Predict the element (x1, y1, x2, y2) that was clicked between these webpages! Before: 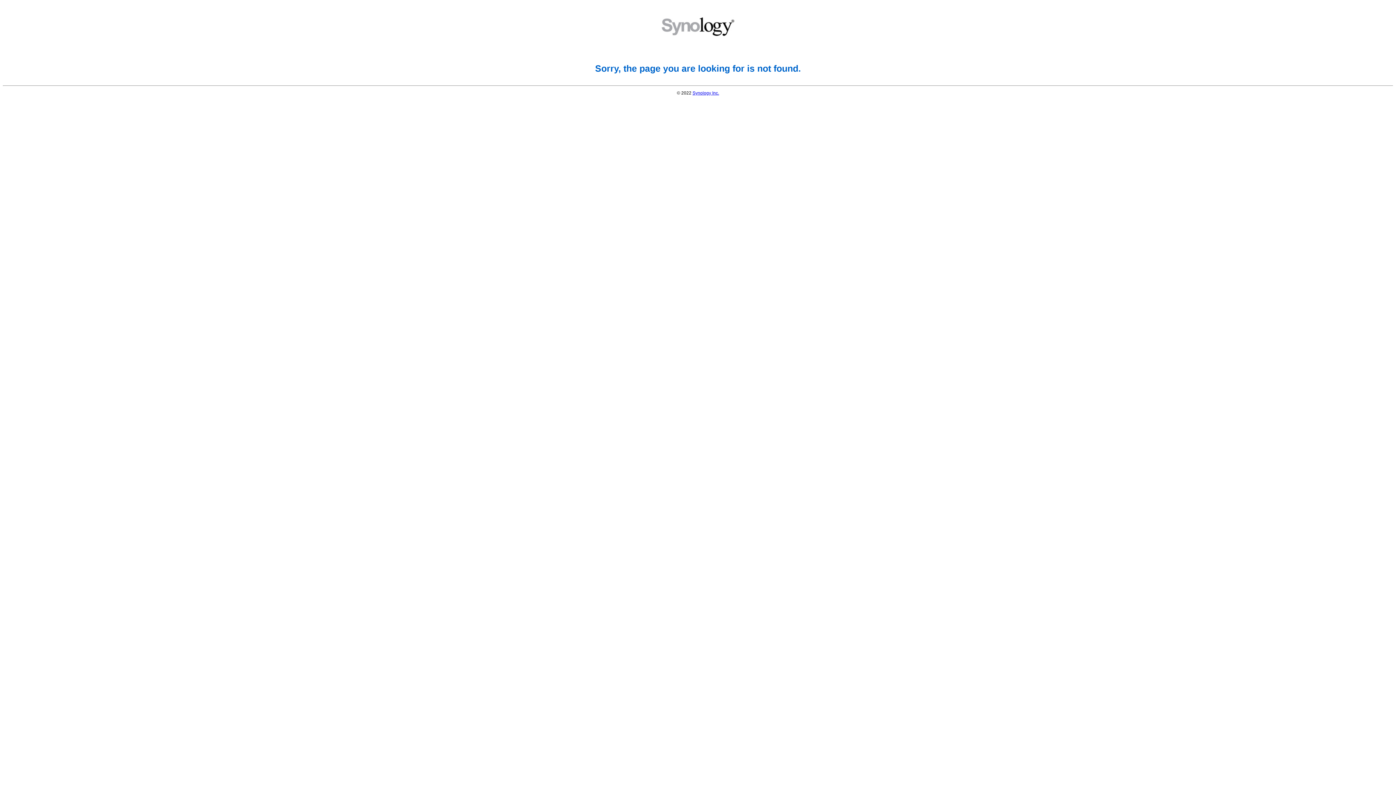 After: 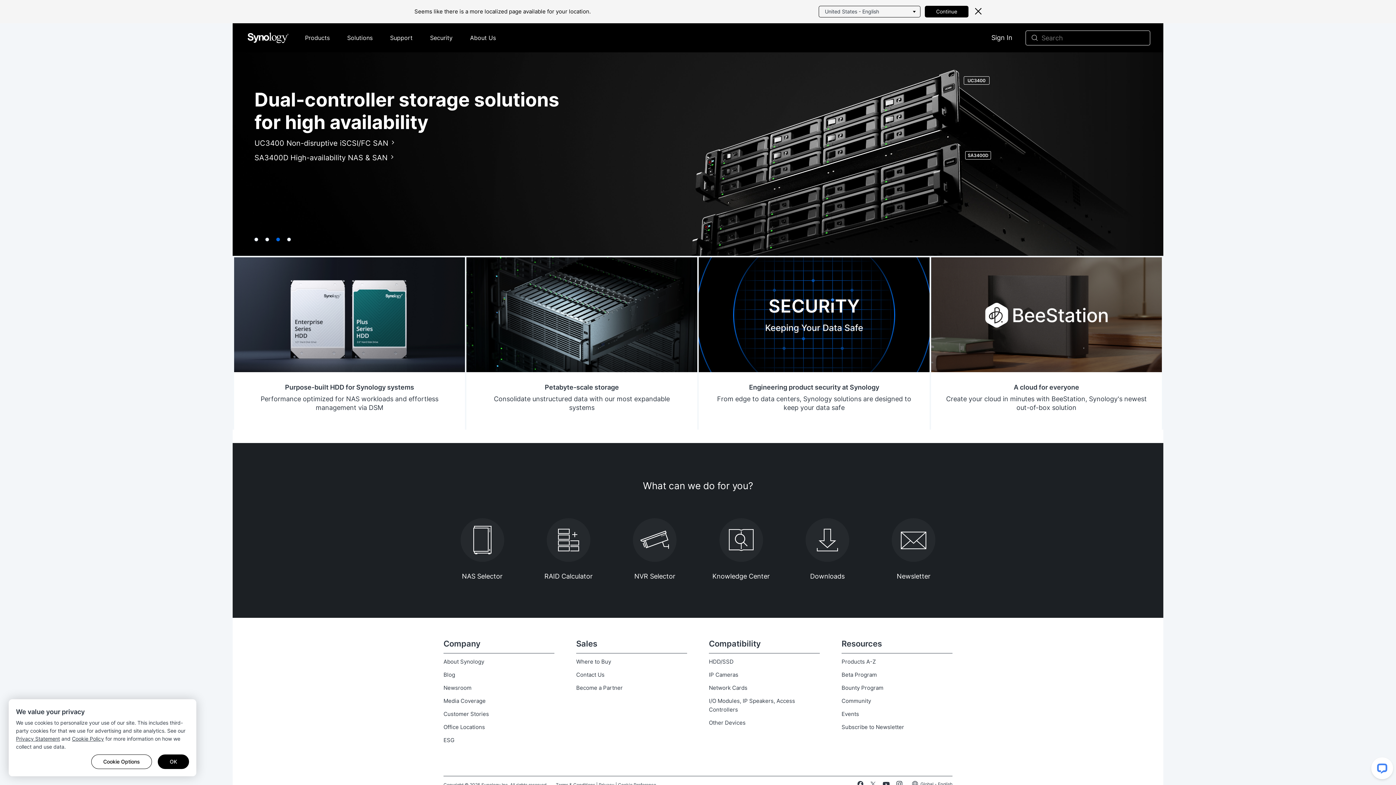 Action: bbox: (692, 90, 719, 95) label: Synology Inc.